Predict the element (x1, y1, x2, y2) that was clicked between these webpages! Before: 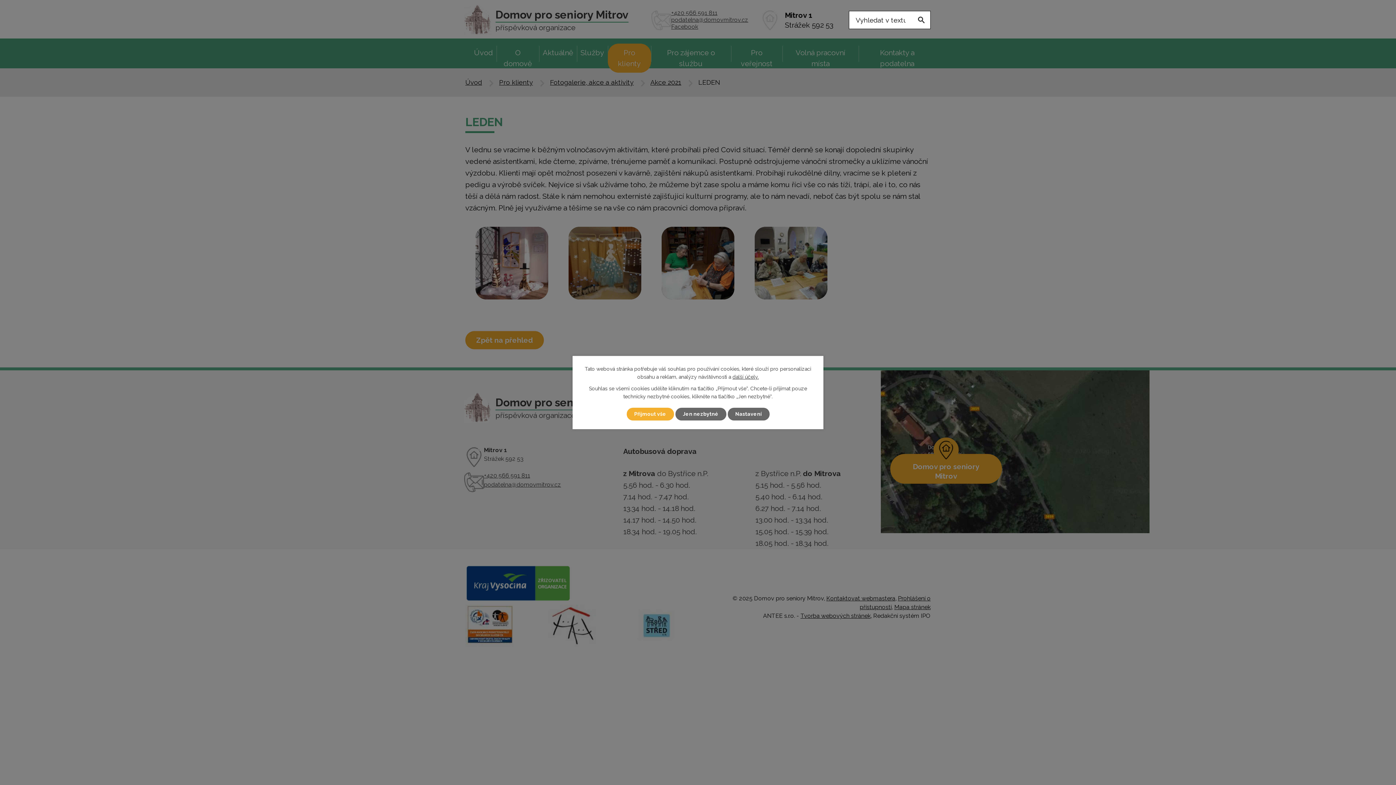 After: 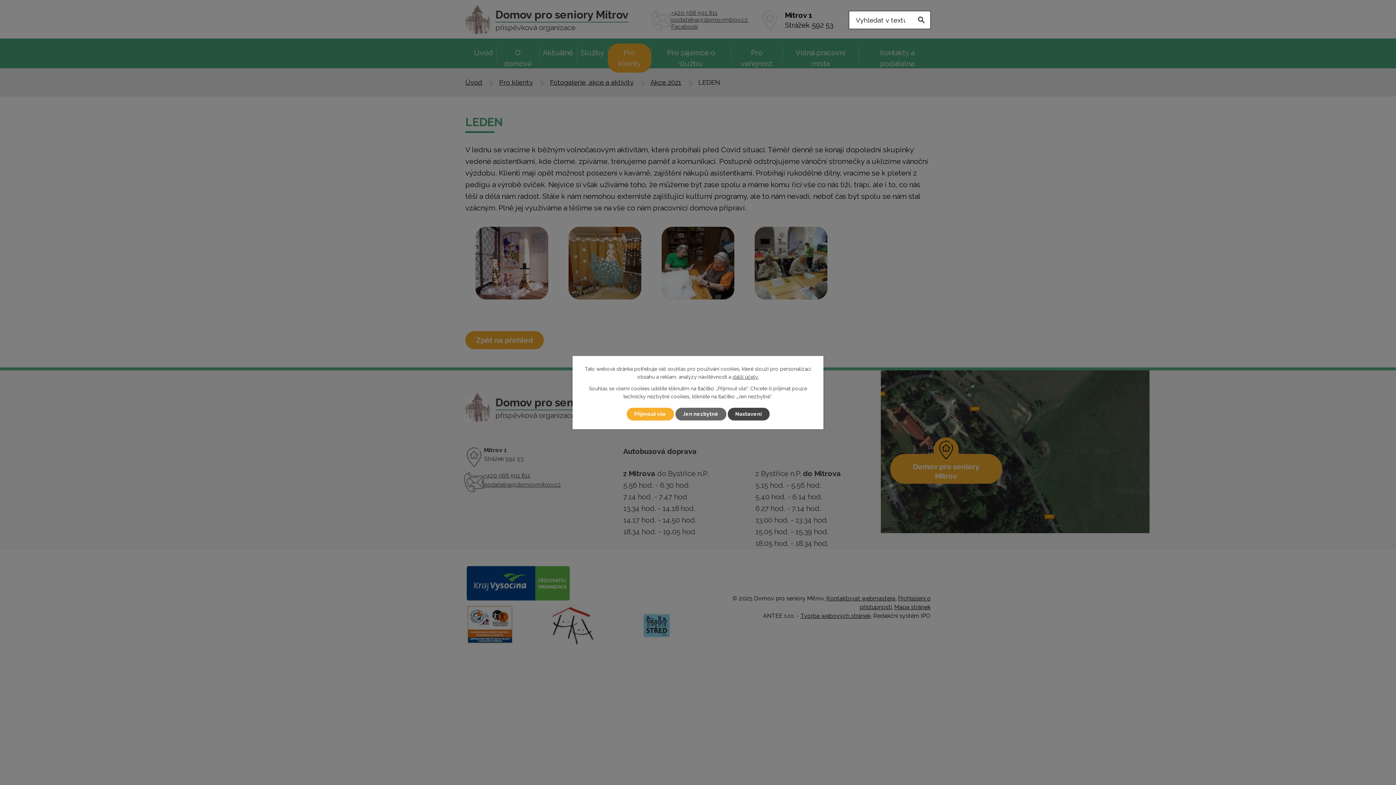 Action: bbox: (727, 408, 769, 420) label: Nastavení